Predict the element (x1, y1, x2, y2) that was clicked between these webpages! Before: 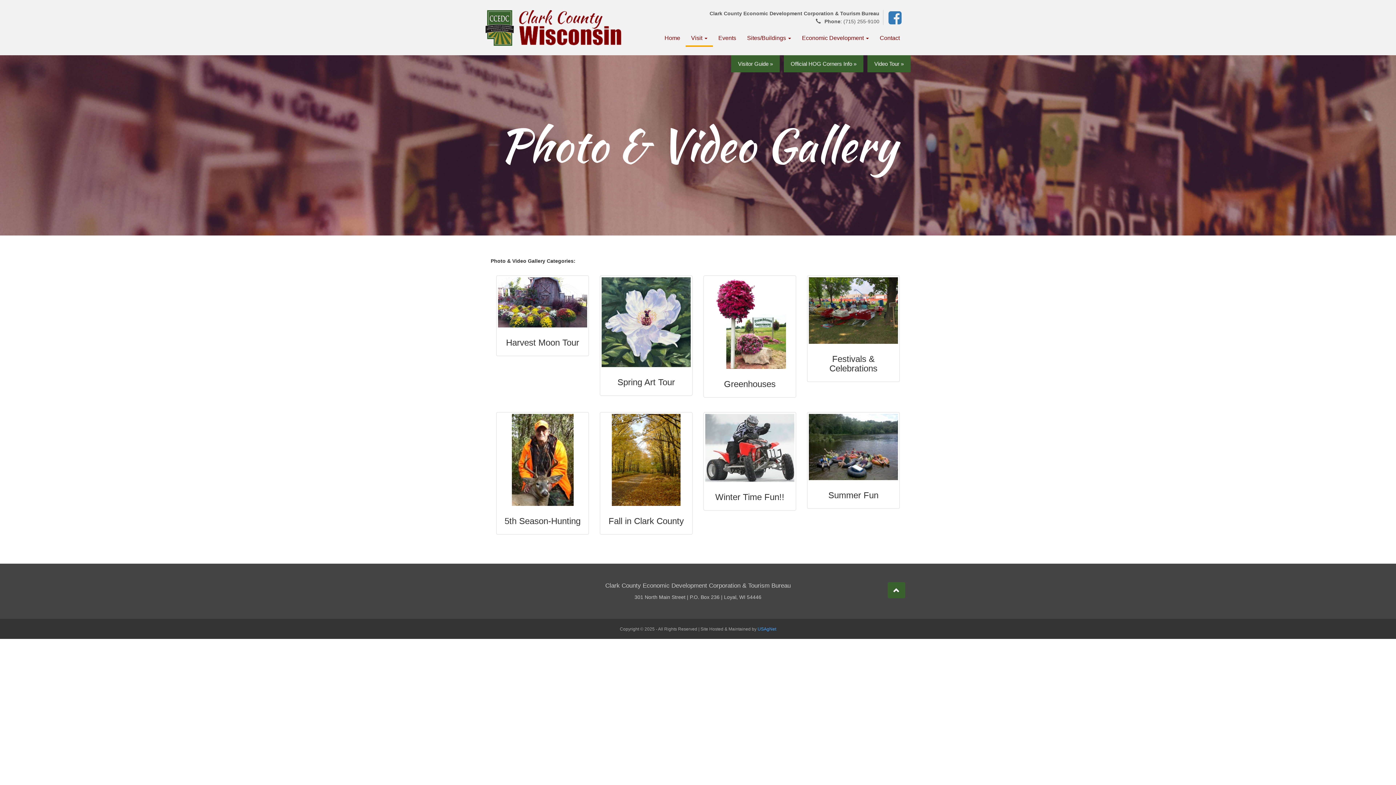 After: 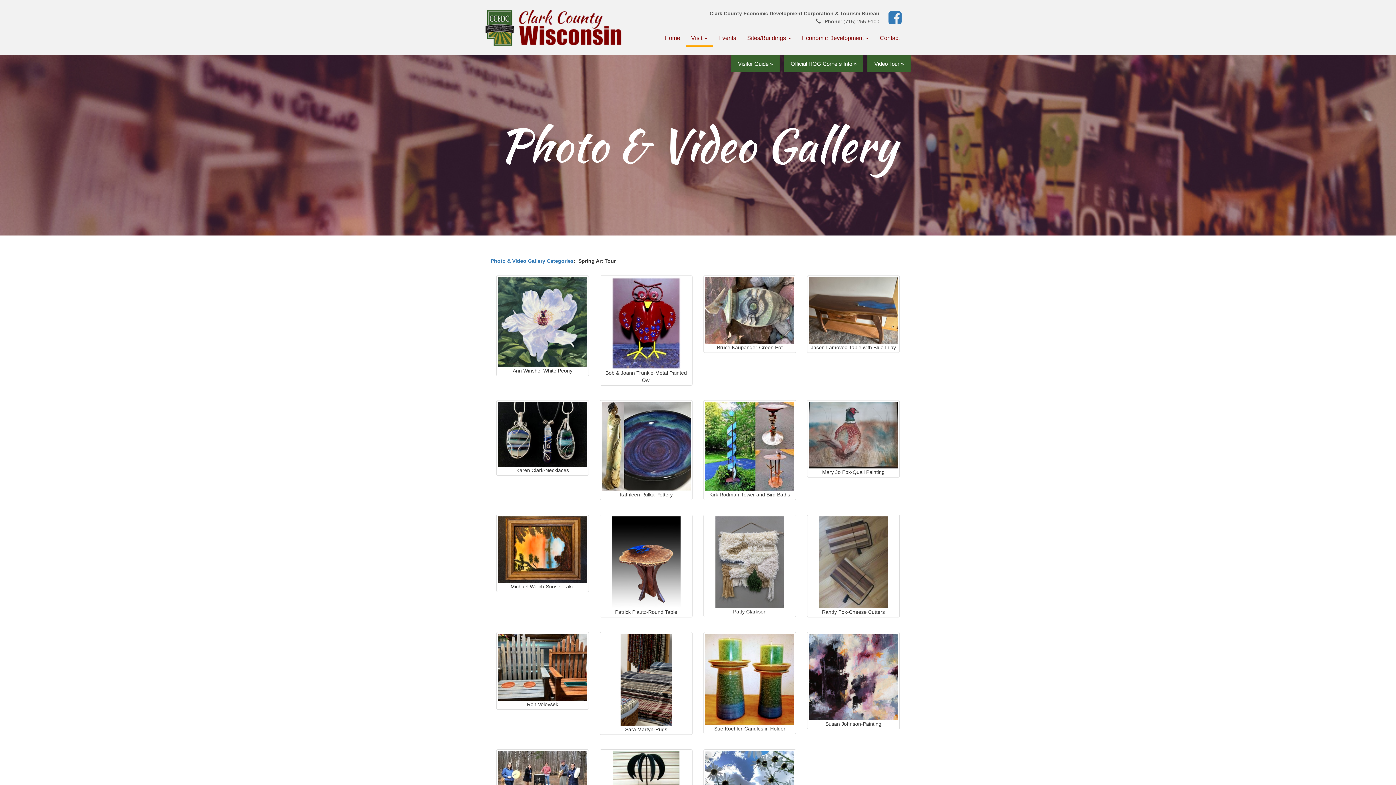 Action: bbox: (601, 277, 690, 394) label: Spring Art Tour